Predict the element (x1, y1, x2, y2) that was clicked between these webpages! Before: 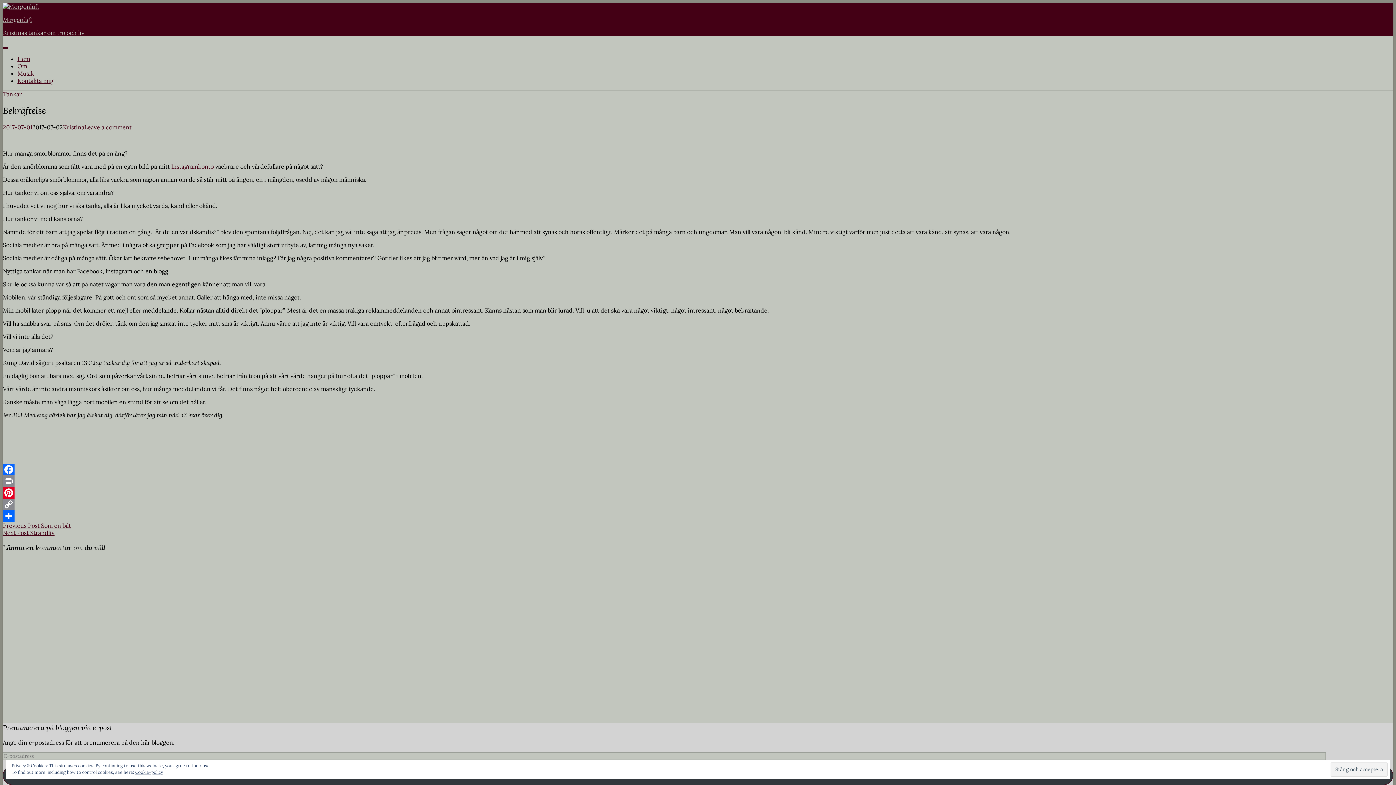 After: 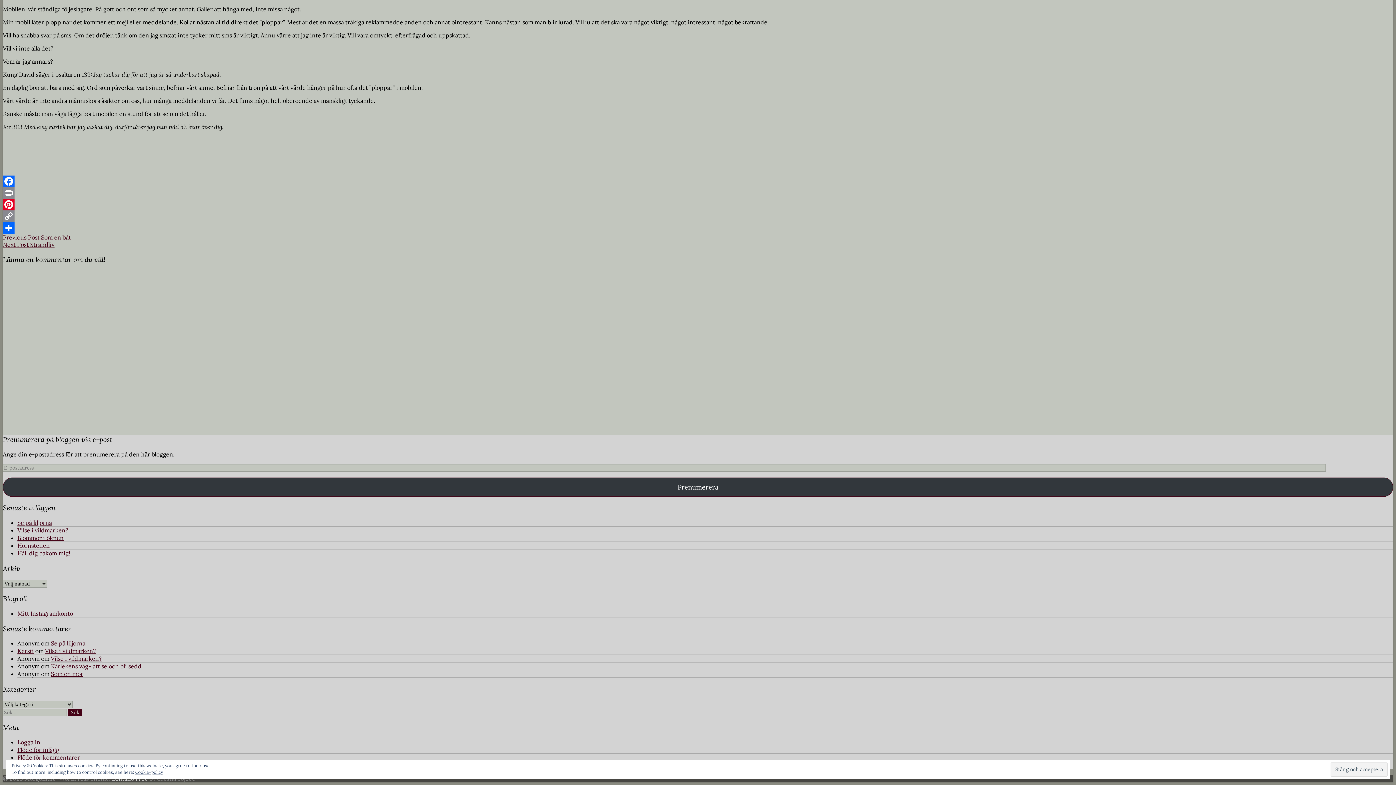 Action: bbox: (84, 123, 131, 130) label: Leave a comment